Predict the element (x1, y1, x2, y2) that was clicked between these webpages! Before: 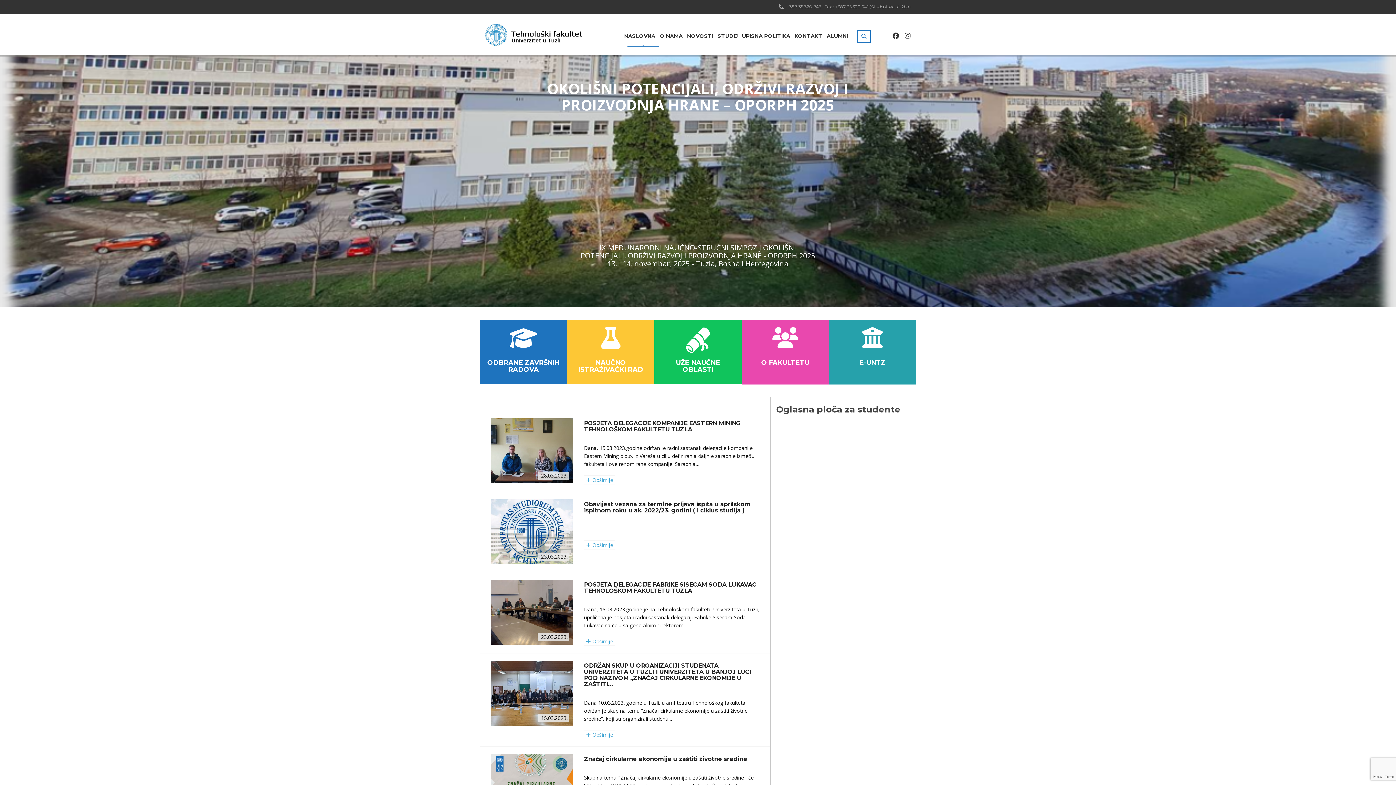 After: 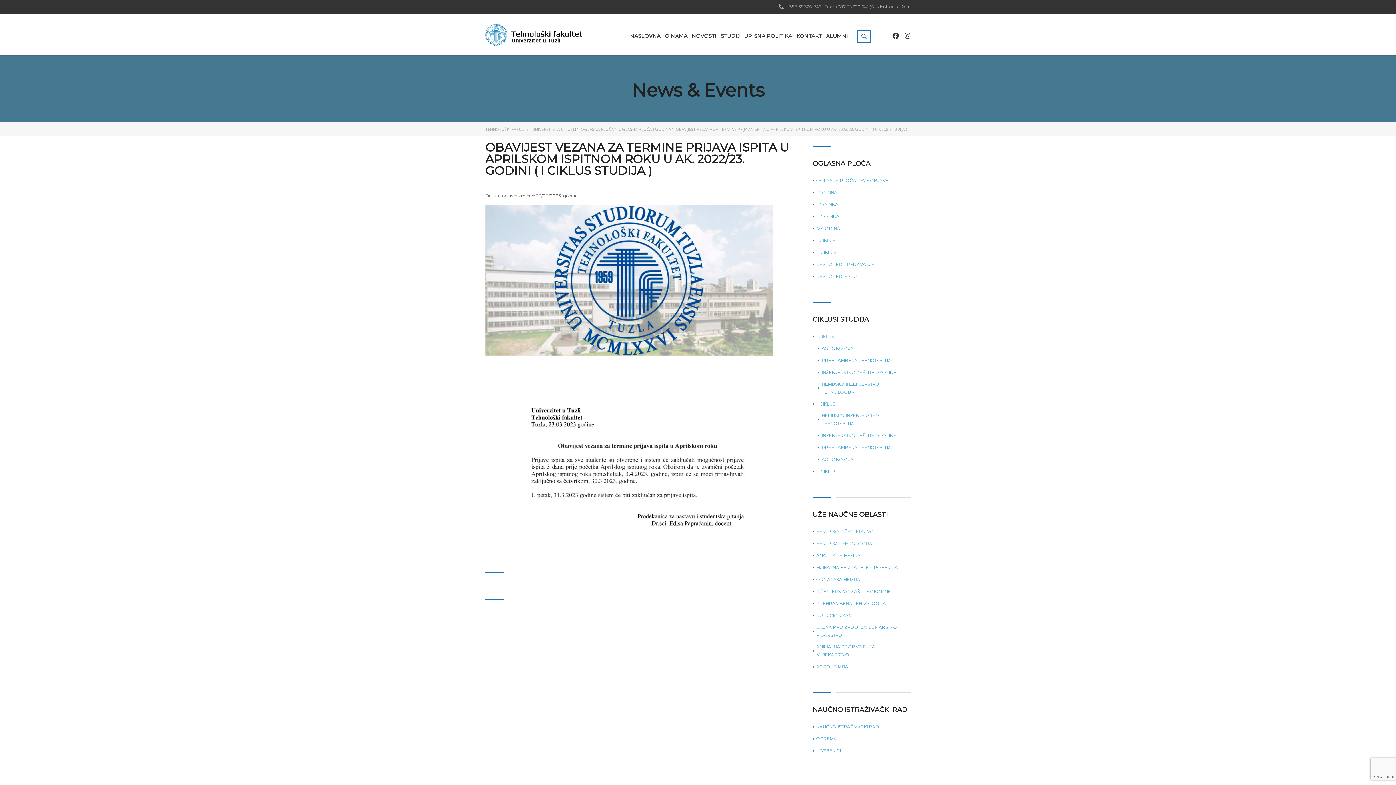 Action: bbox: (490, 528, 573, 535)